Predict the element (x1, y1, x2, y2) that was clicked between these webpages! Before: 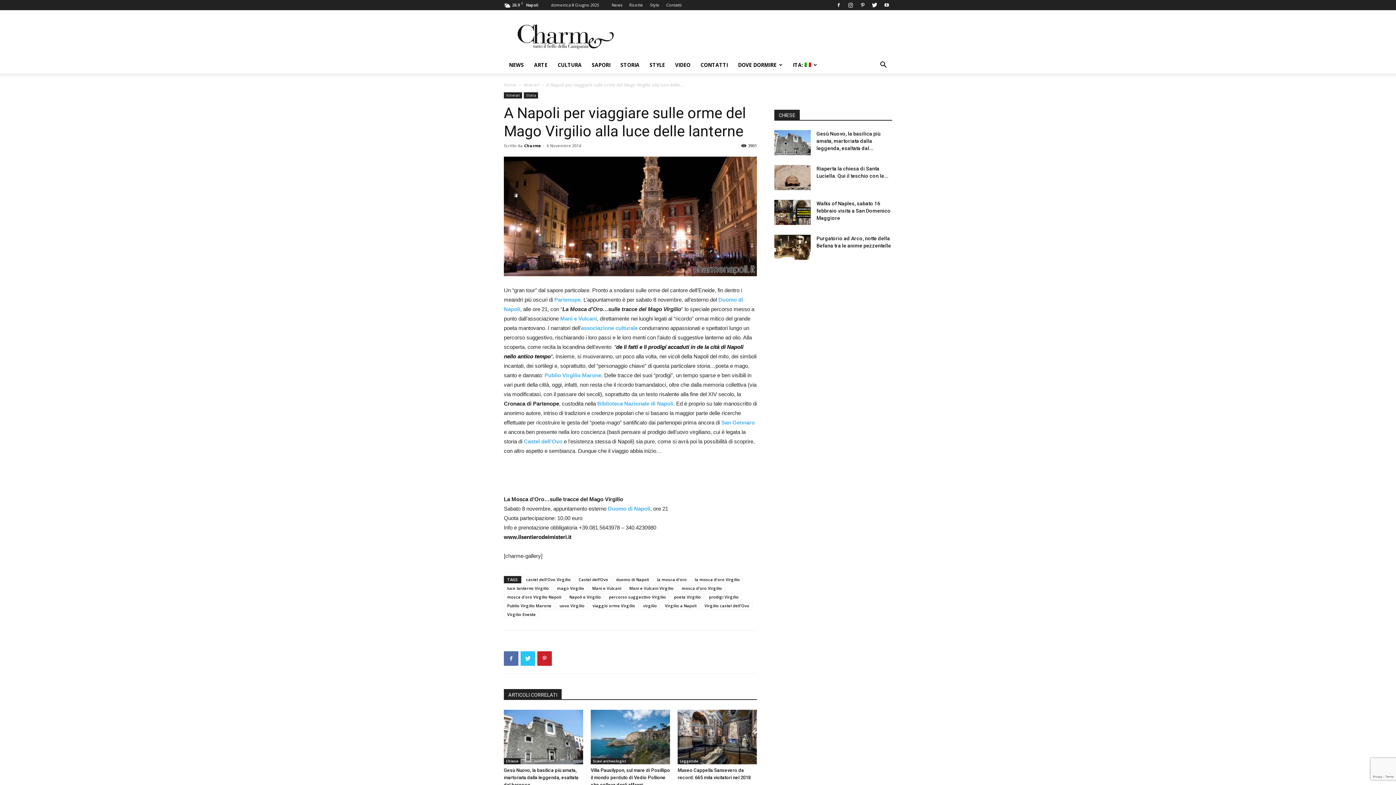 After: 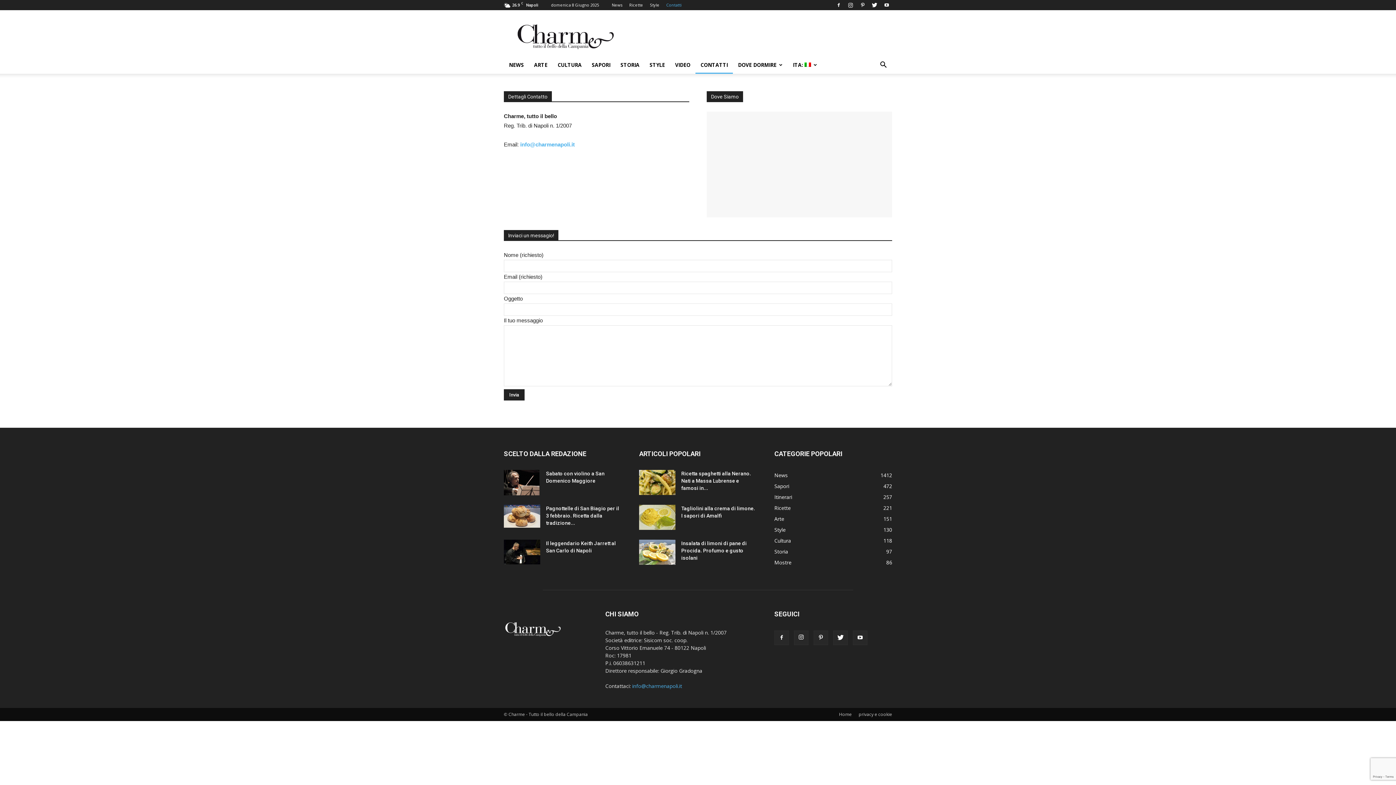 Action: label: Contatti bbox: (666, 2, 681, 7)